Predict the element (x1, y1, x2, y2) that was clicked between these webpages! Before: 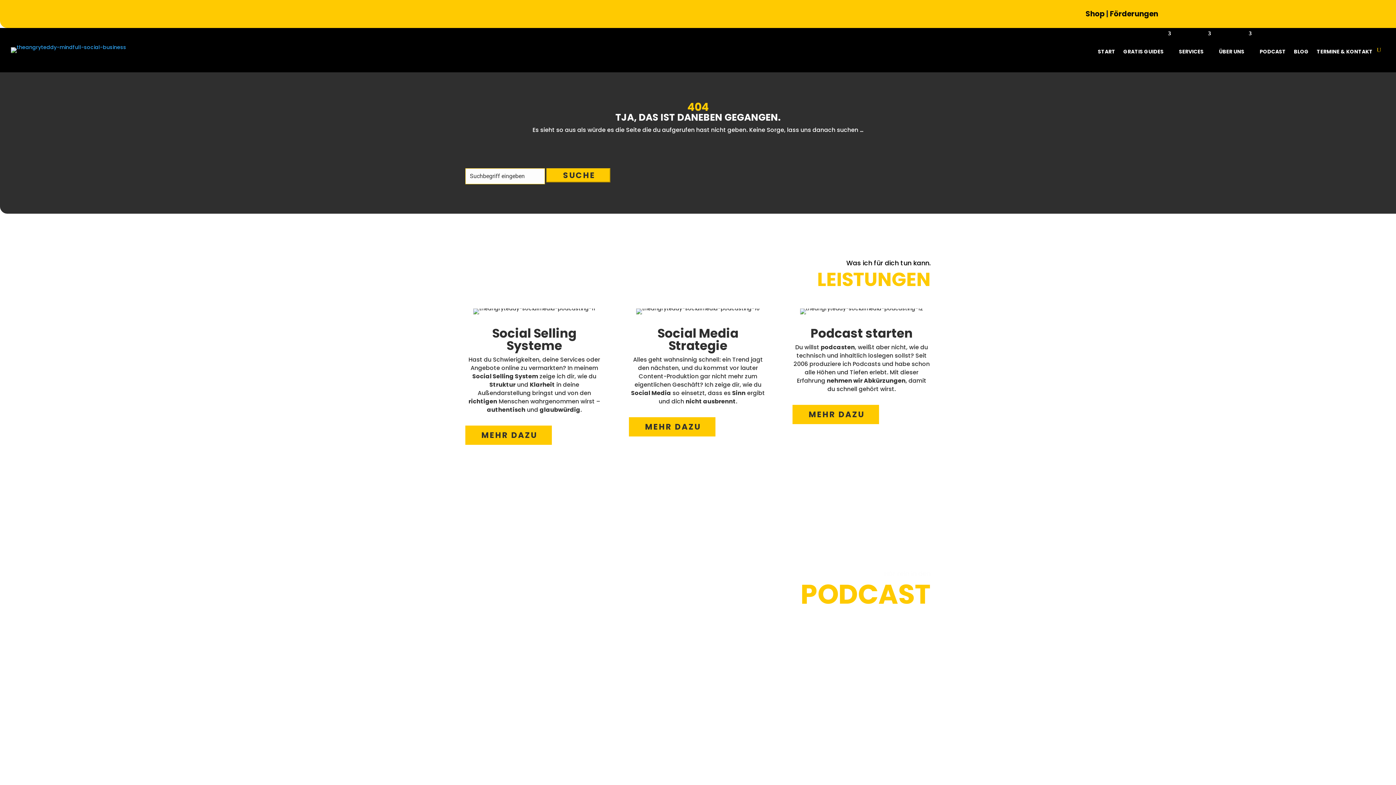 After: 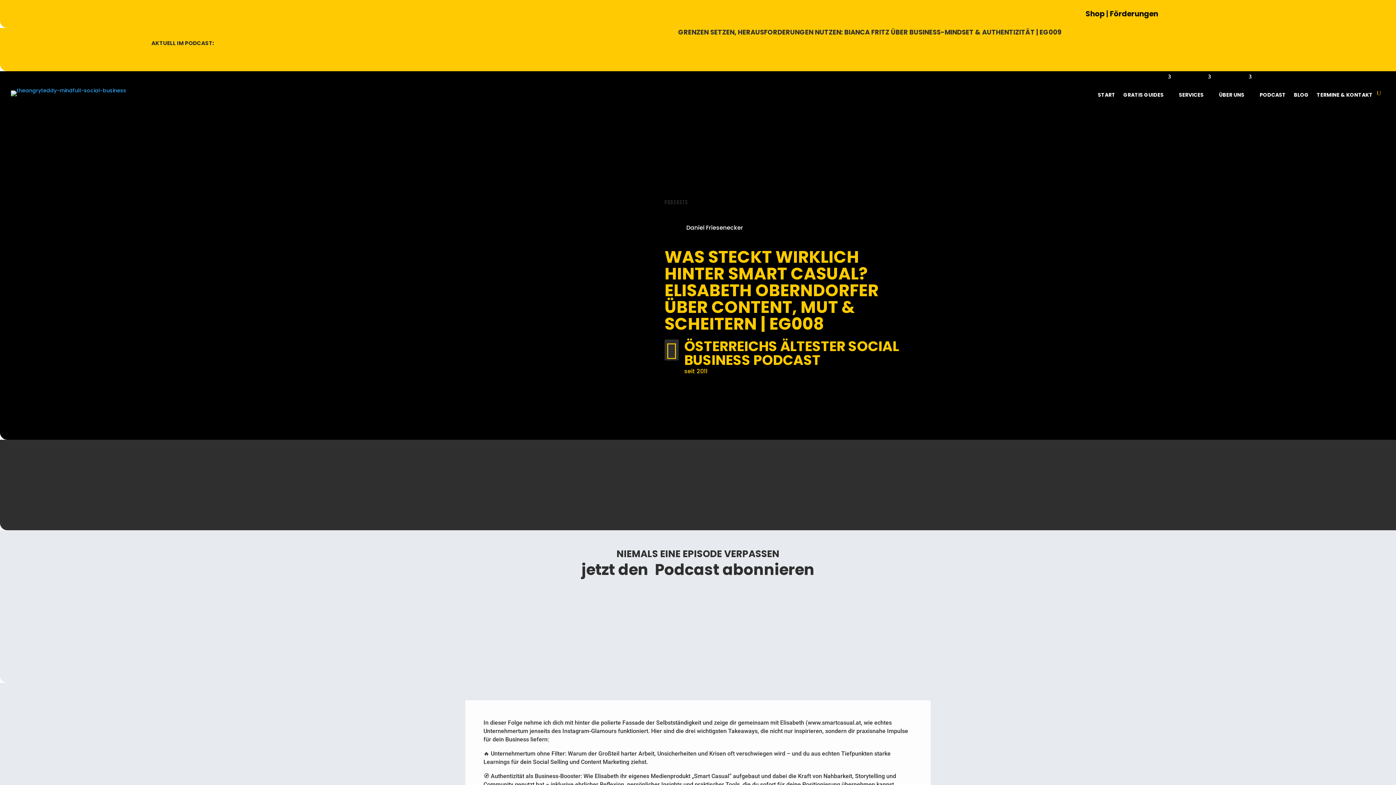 Action: label: WAS STECKT WIRKLICH HINTER SMART CASUAL? ELISABETH OBERNDORFER ÜBER CONTENT, MUT & SCHEITERN | EG008 bbox: (479, 730, 917, 750)